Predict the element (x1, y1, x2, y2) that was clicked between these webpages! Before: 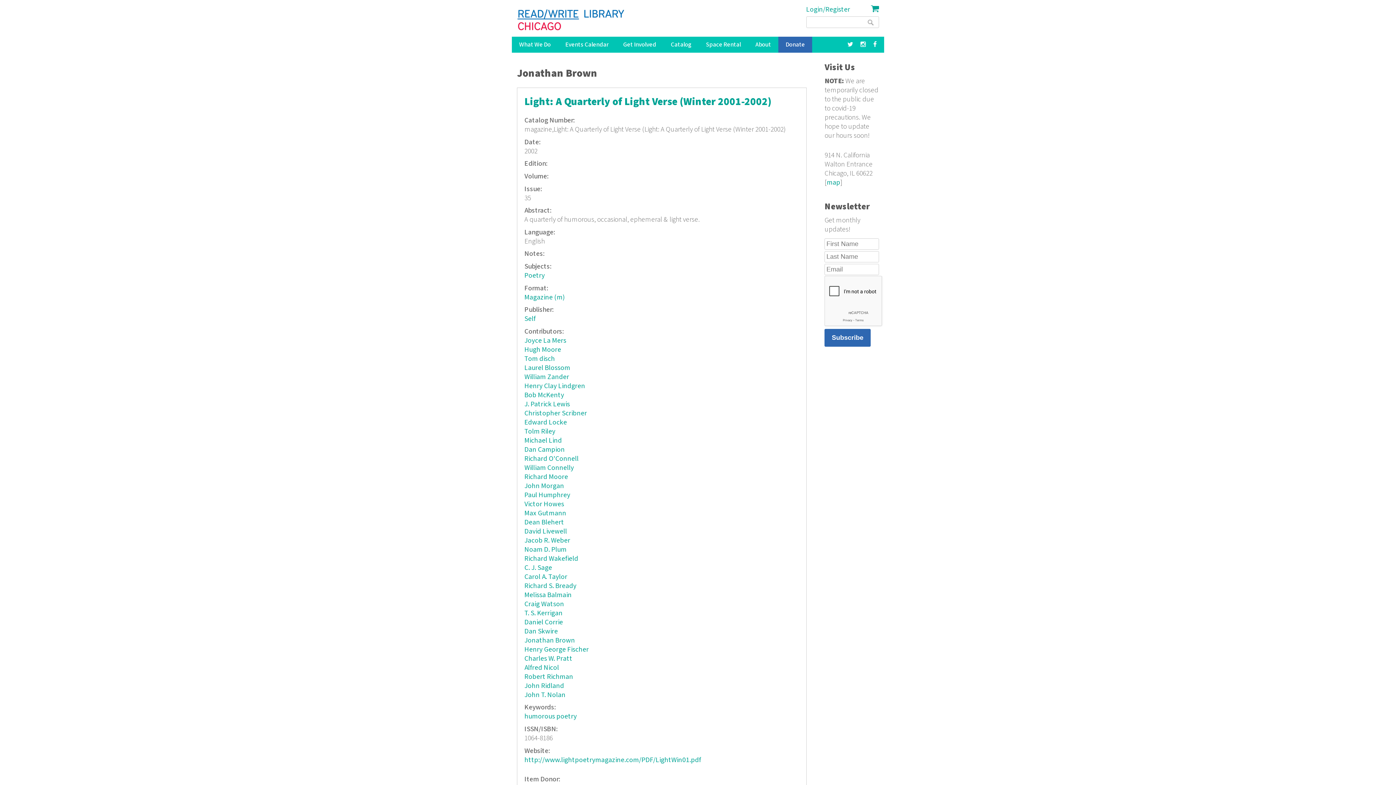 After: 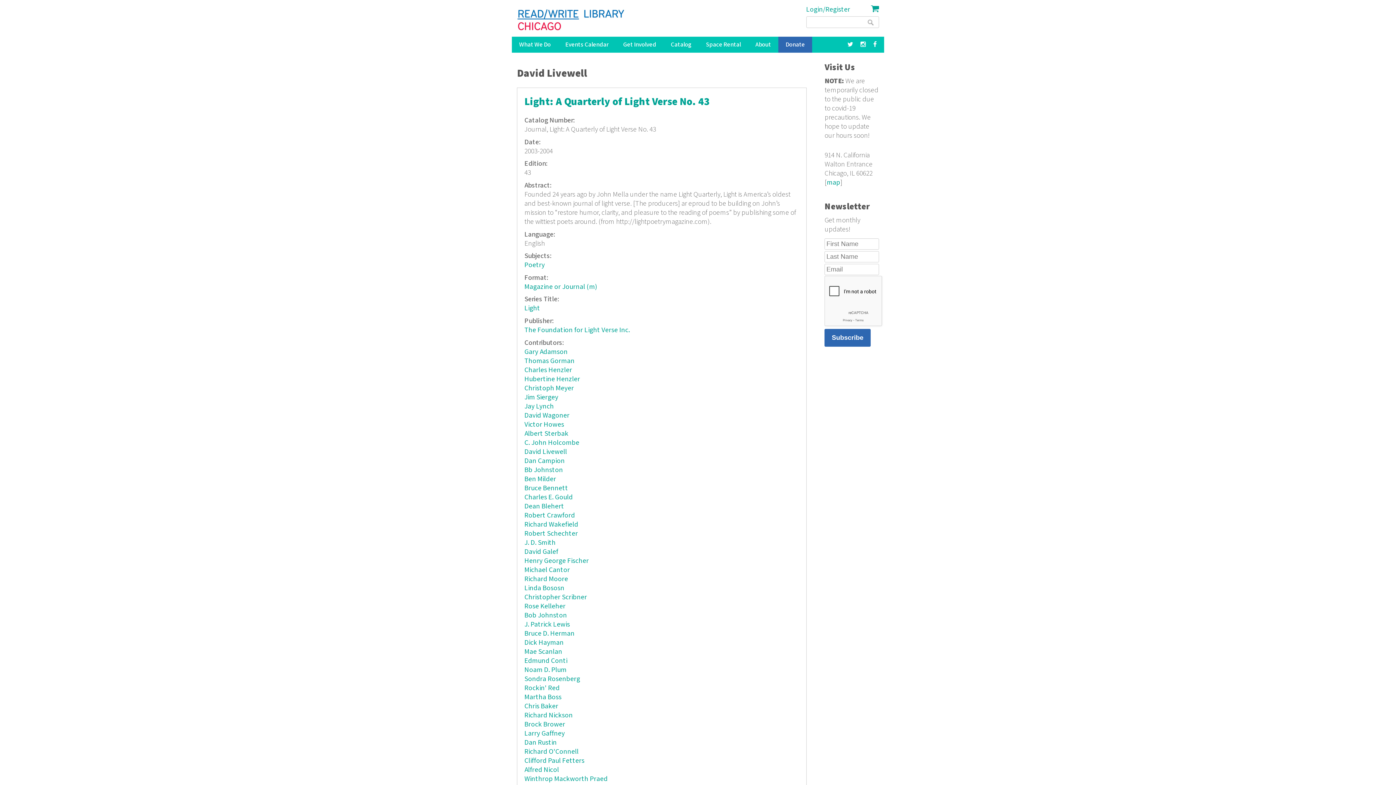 Action: bbox: (524, 527, 567, 536) label: David Livewell